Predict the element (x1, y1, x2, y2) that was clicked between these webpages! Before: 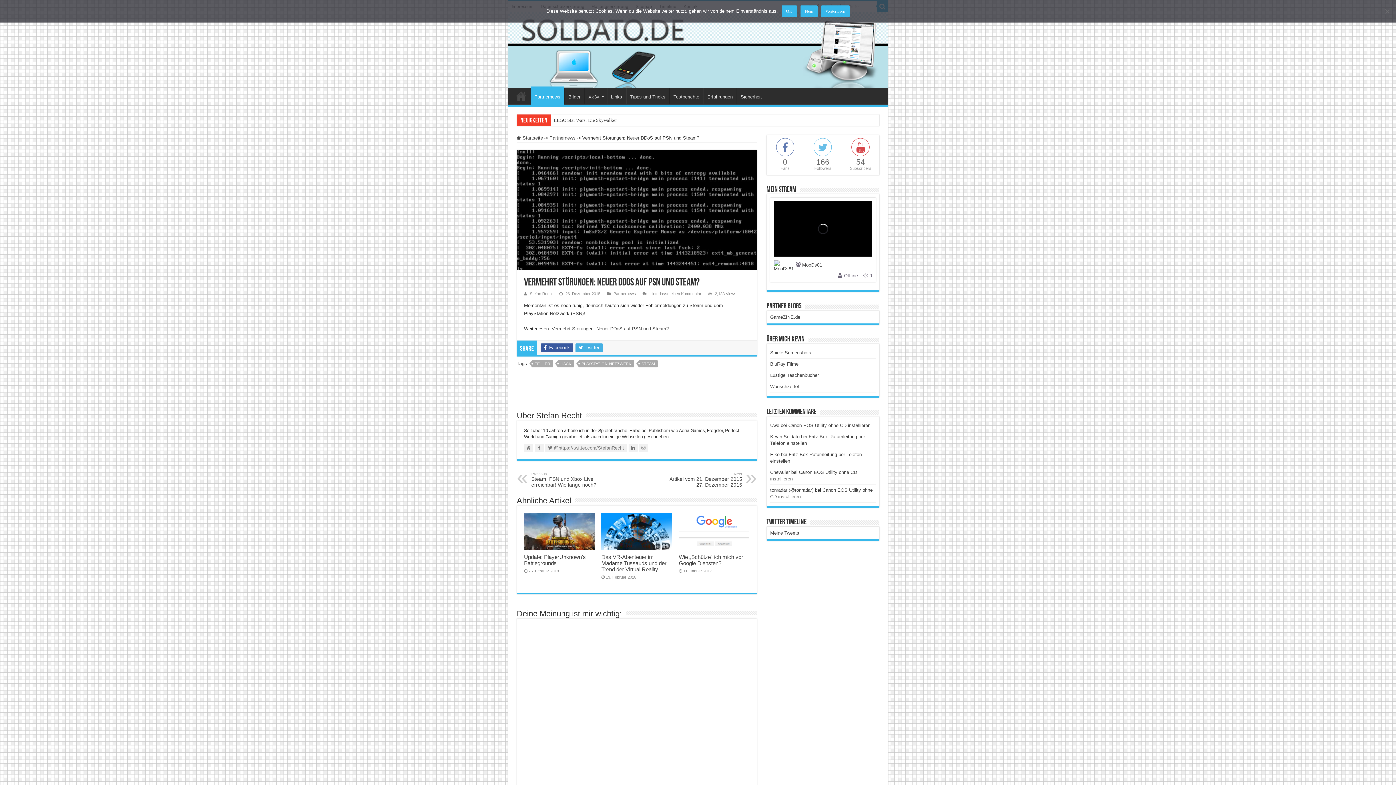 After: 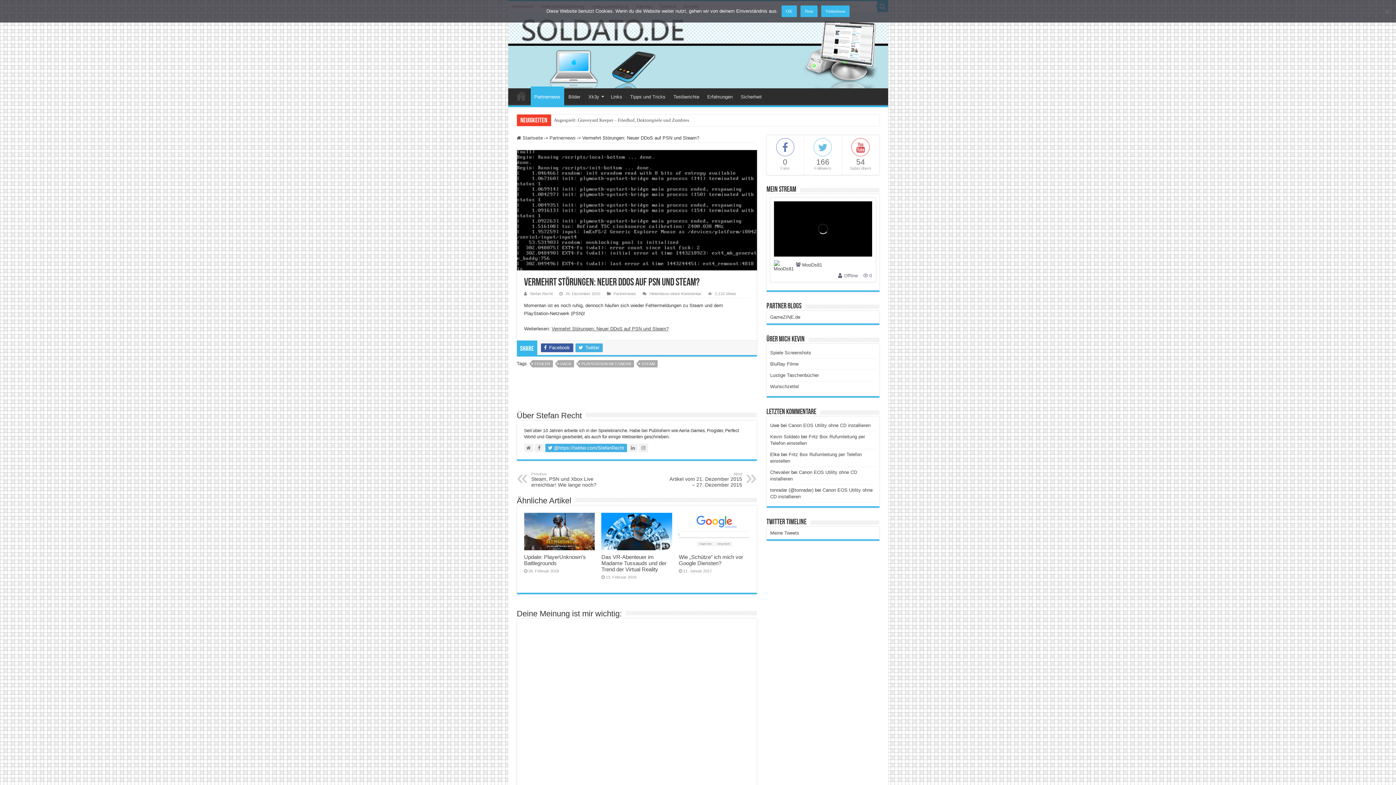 Action: label:  @https://twitter.com/StefanRecht bbox: (545, 444, 627, 452)